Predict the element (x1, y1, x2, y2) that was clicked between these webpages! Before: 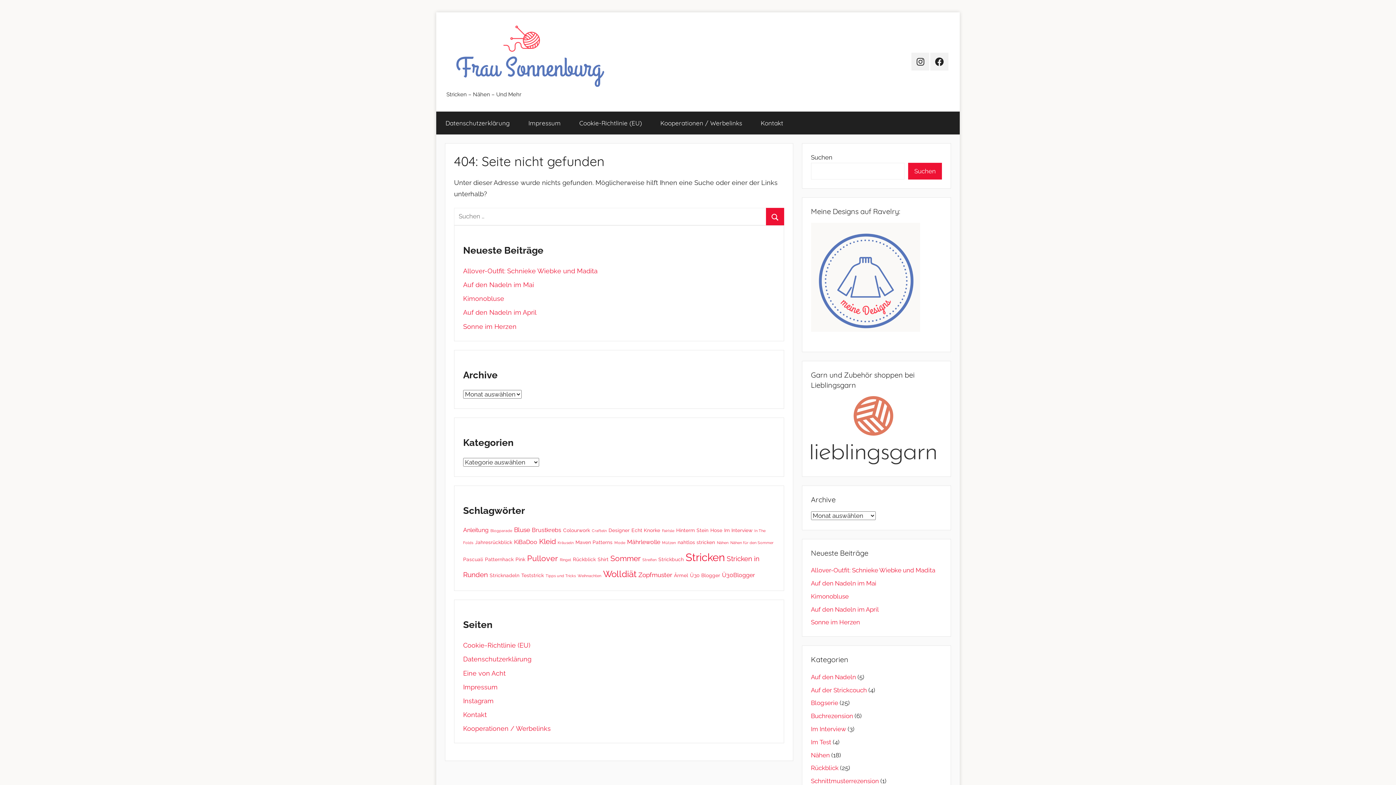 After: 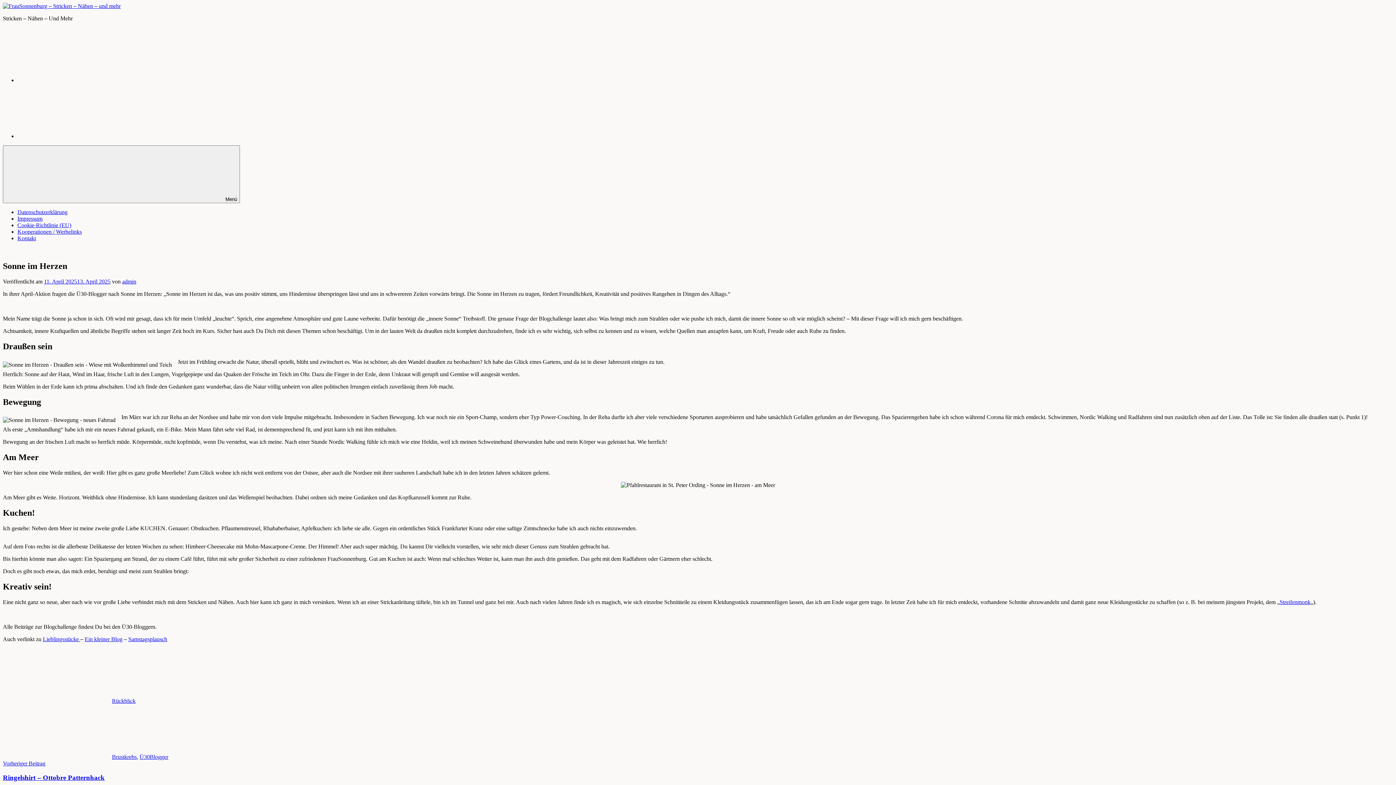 Action: label: Sonne im Herzen bbox: (811, 619, 860, 626)